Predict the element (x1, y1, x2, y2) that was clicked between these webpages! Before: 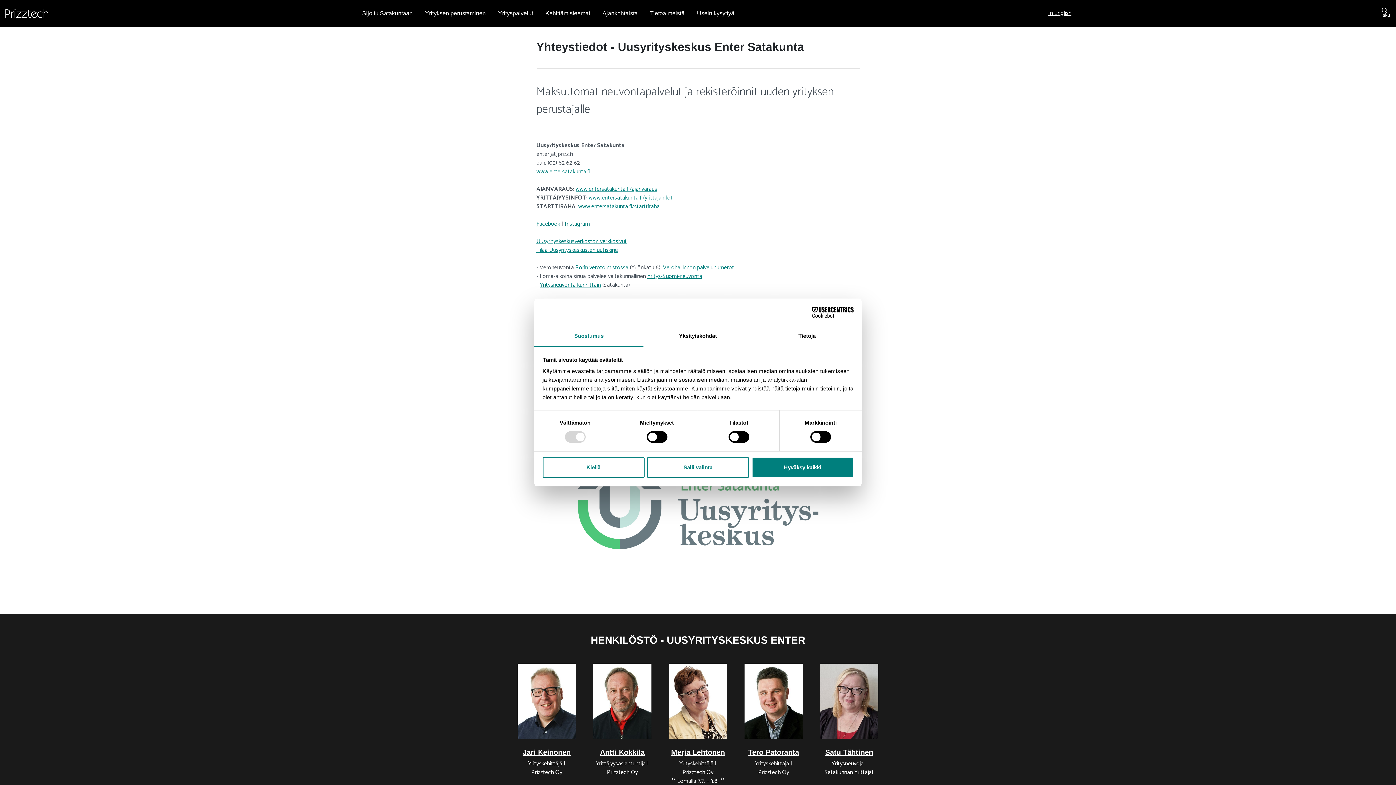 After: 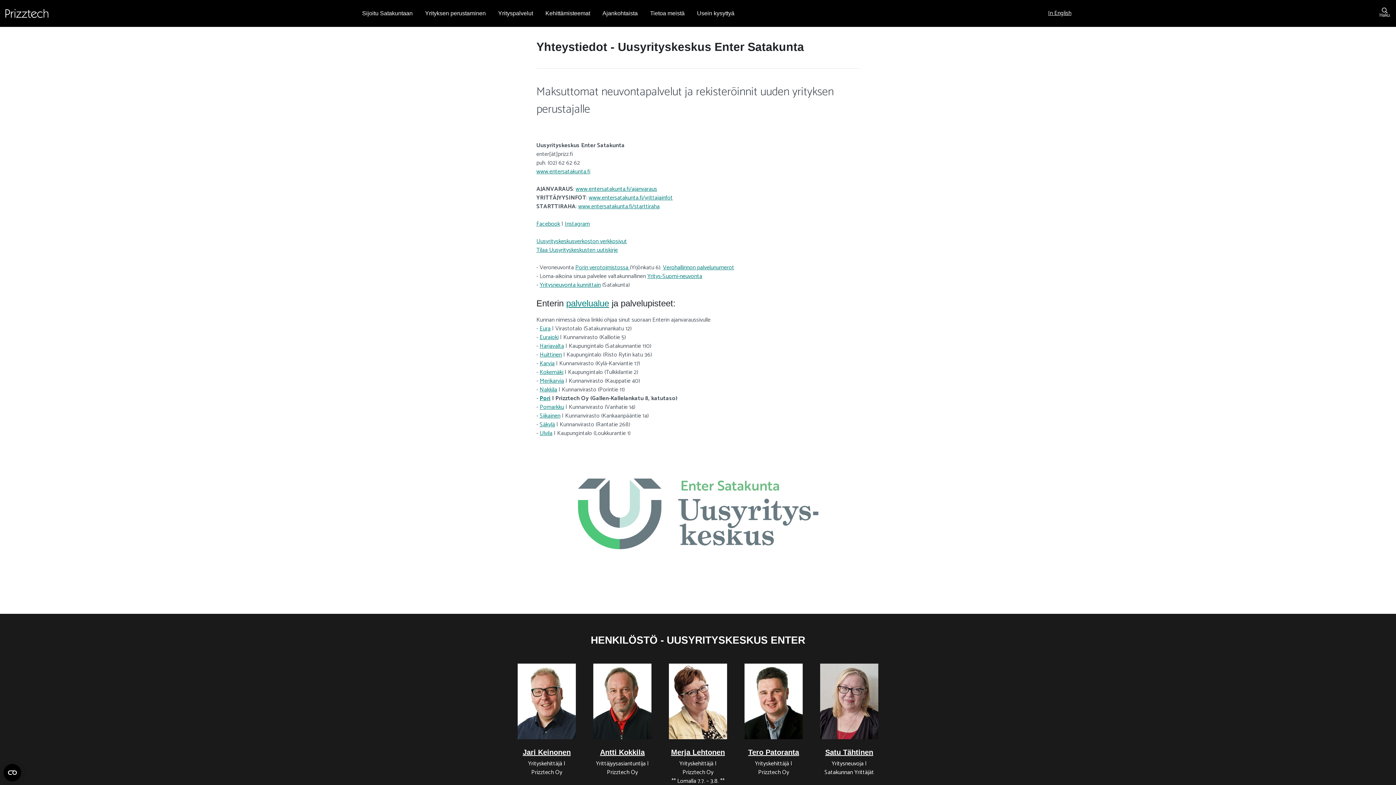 Action: label: Kiellä bbox: (542, 457, 644, 478)